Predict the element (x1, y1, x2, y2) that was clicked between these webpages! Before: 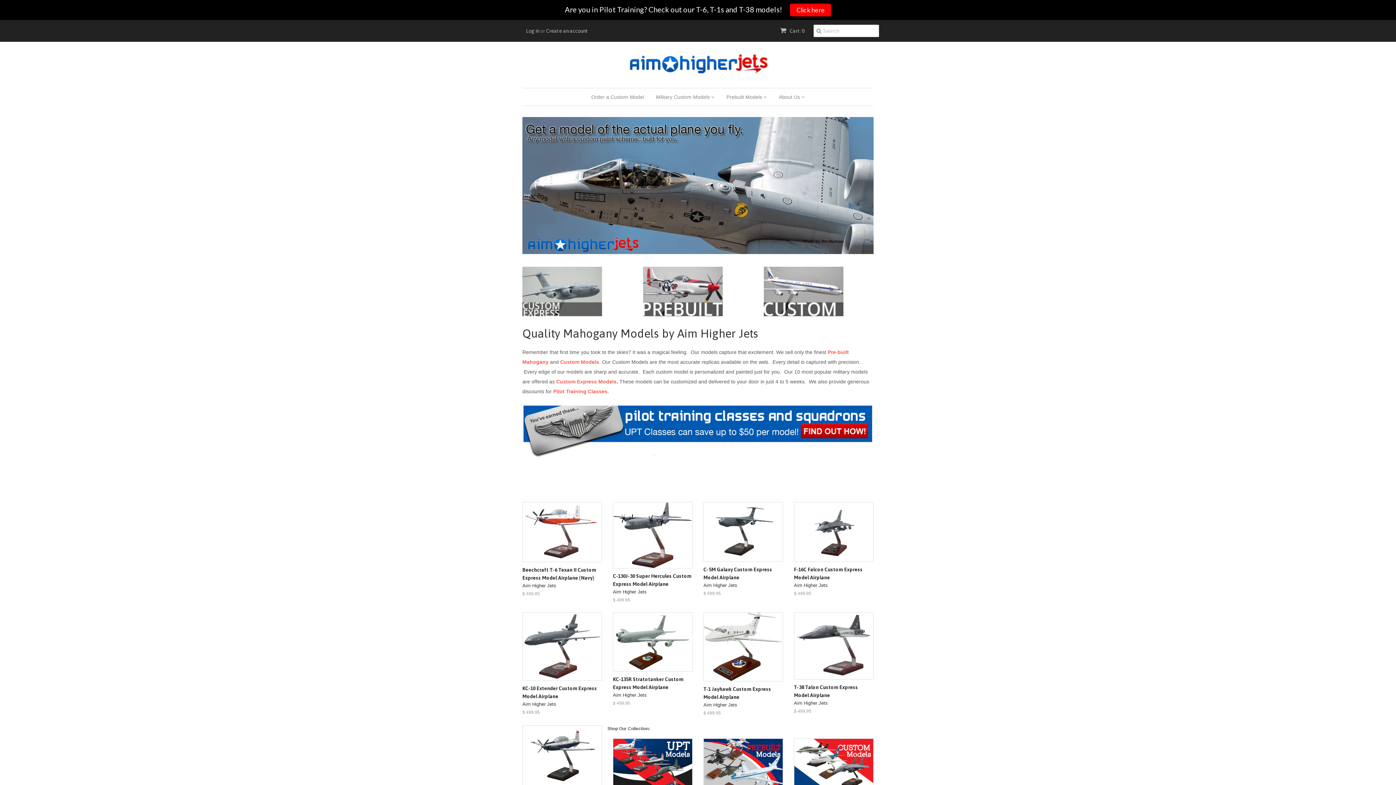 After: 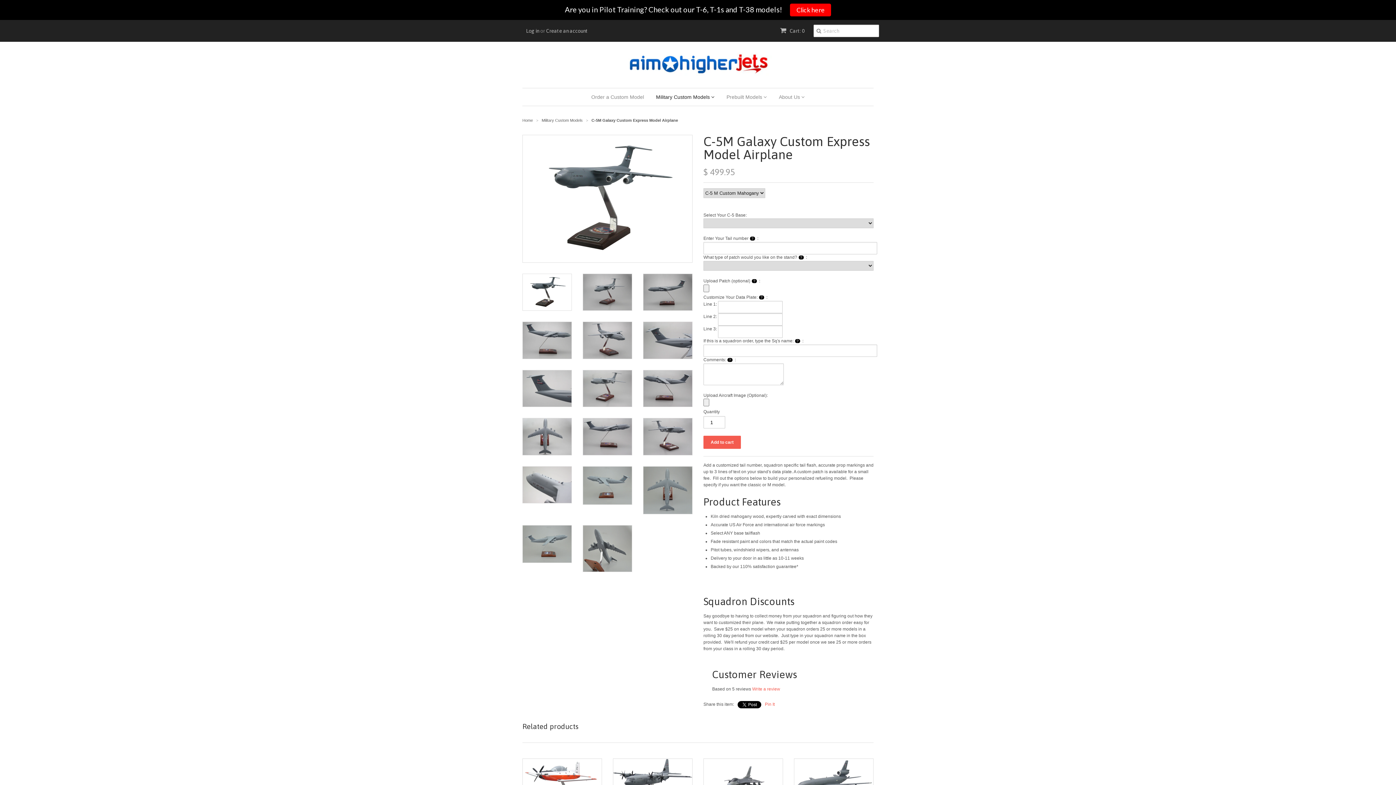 Action: bbox: (703, 502, 783, 562)